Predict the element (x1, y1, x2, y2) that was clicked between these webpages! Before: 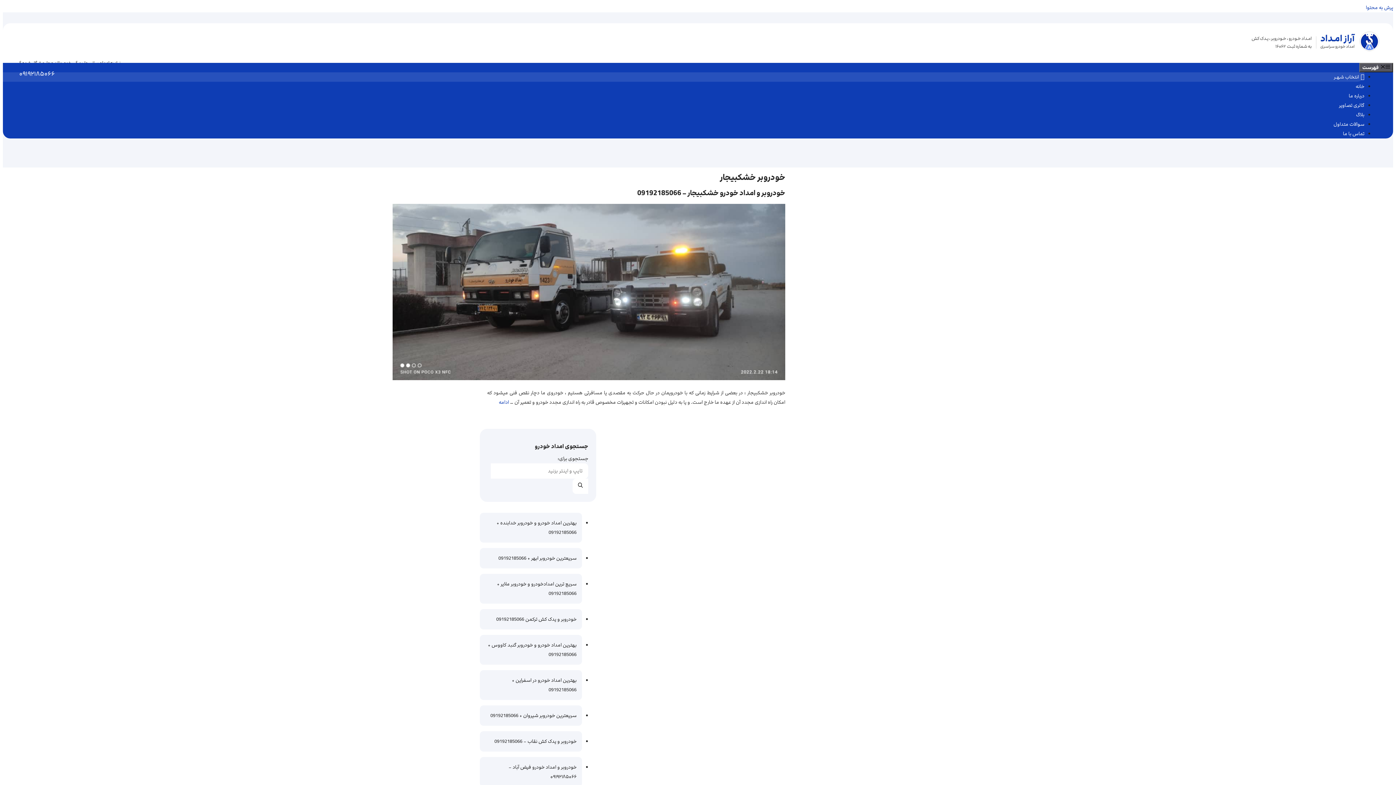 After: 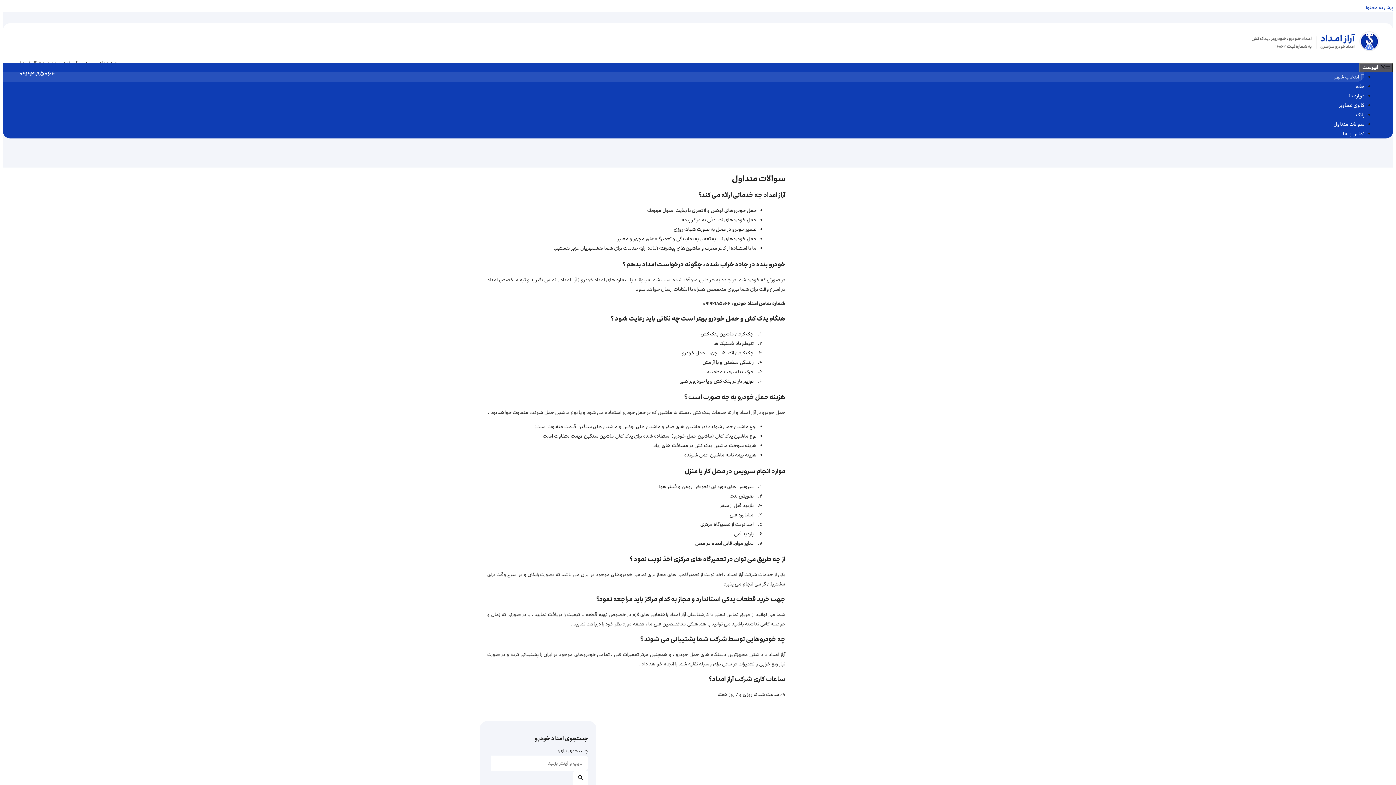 Action: label: سوالات متداول bbox: (1333, 120, 1364, 128)